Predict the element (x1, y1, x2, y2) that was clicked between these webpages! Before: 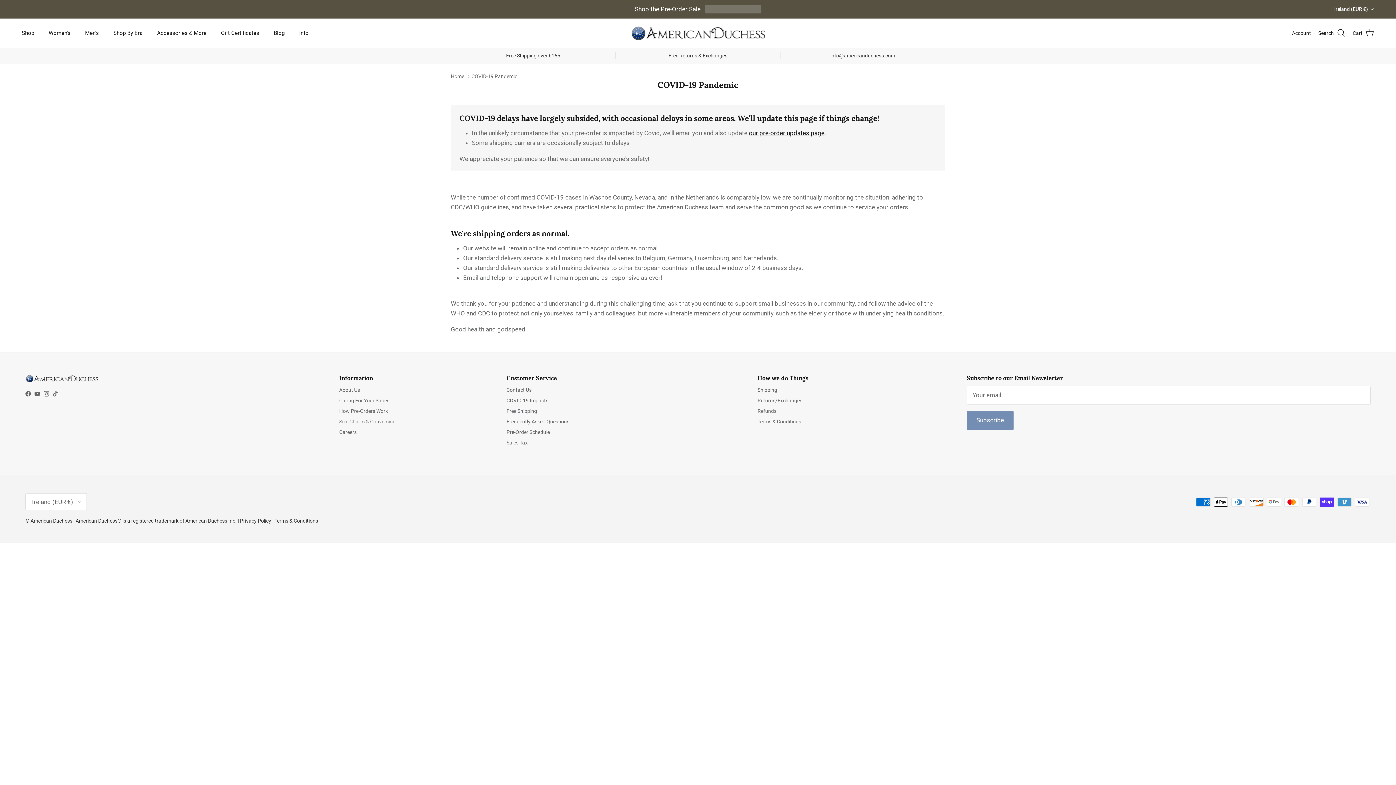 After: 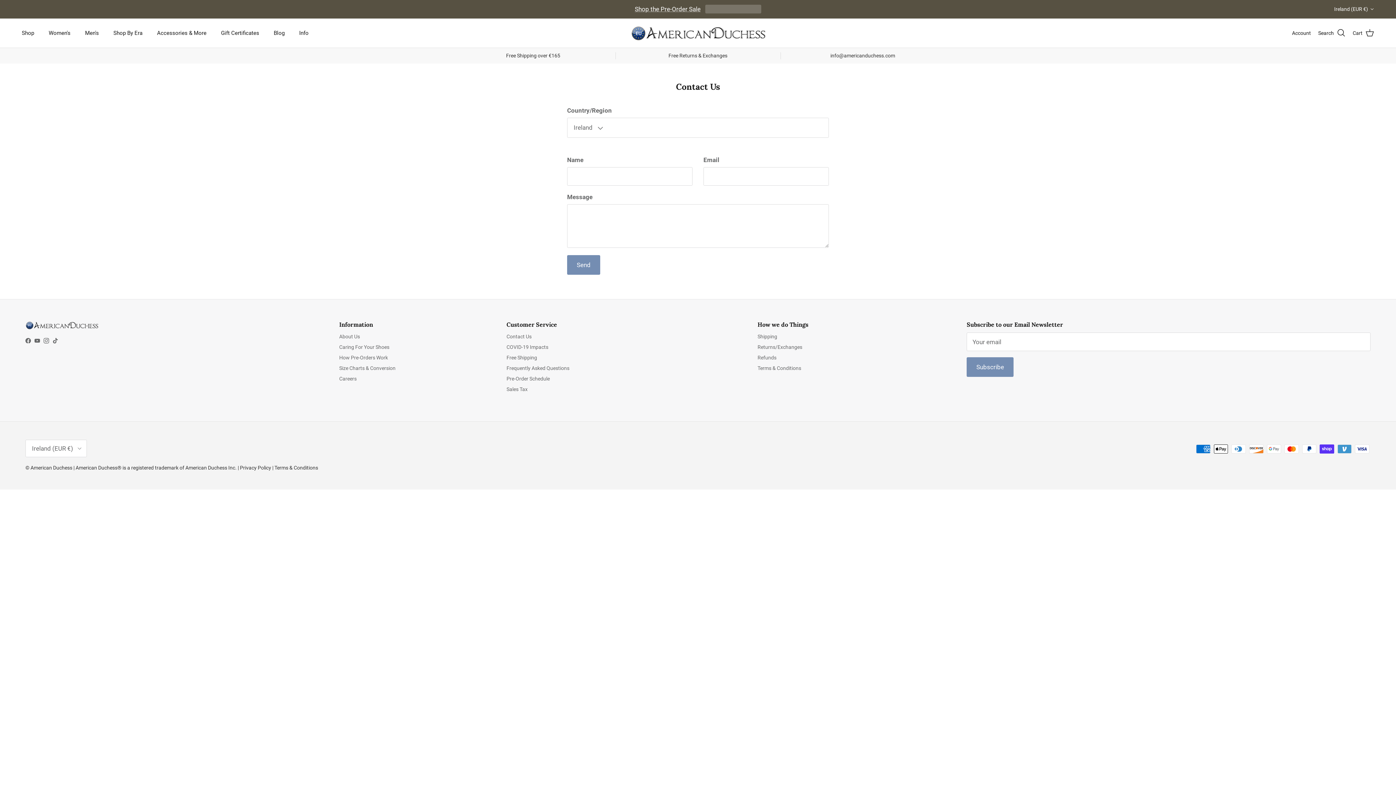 Action: bbox: (506, 387, 531, 393) label: Contact Us